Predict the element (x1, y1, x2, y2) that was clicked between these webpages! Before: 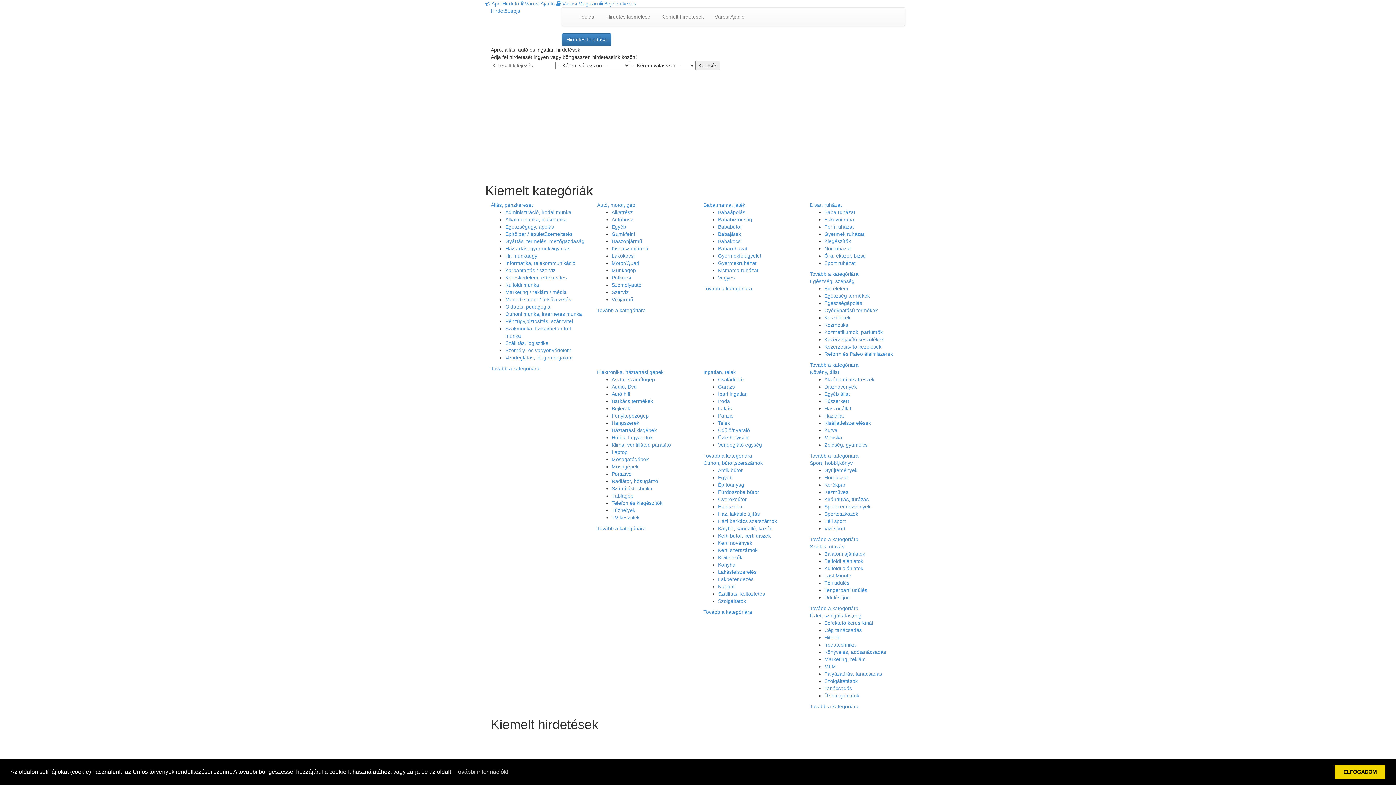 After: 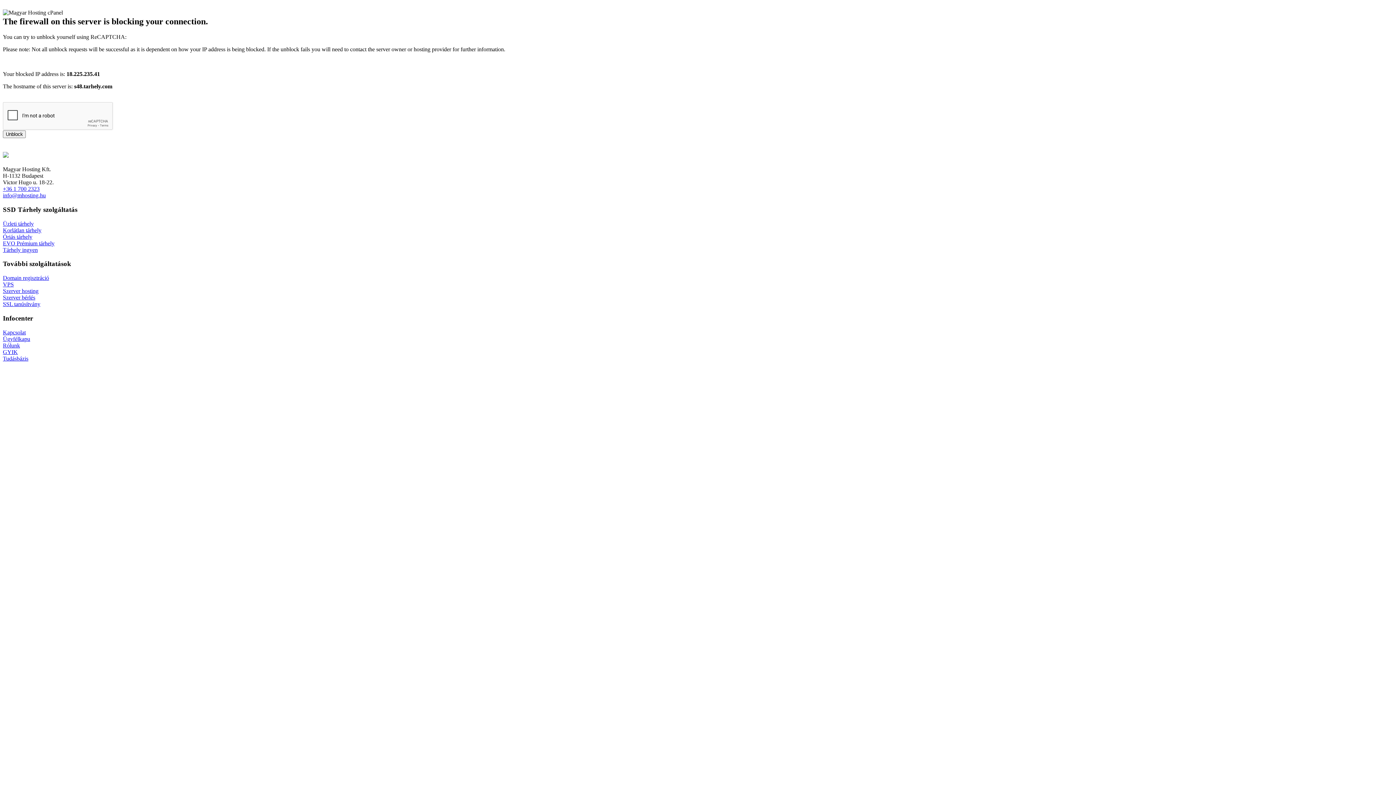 Action: bbox: (703, 453, 752, 458) label: Tovább a kategóriára